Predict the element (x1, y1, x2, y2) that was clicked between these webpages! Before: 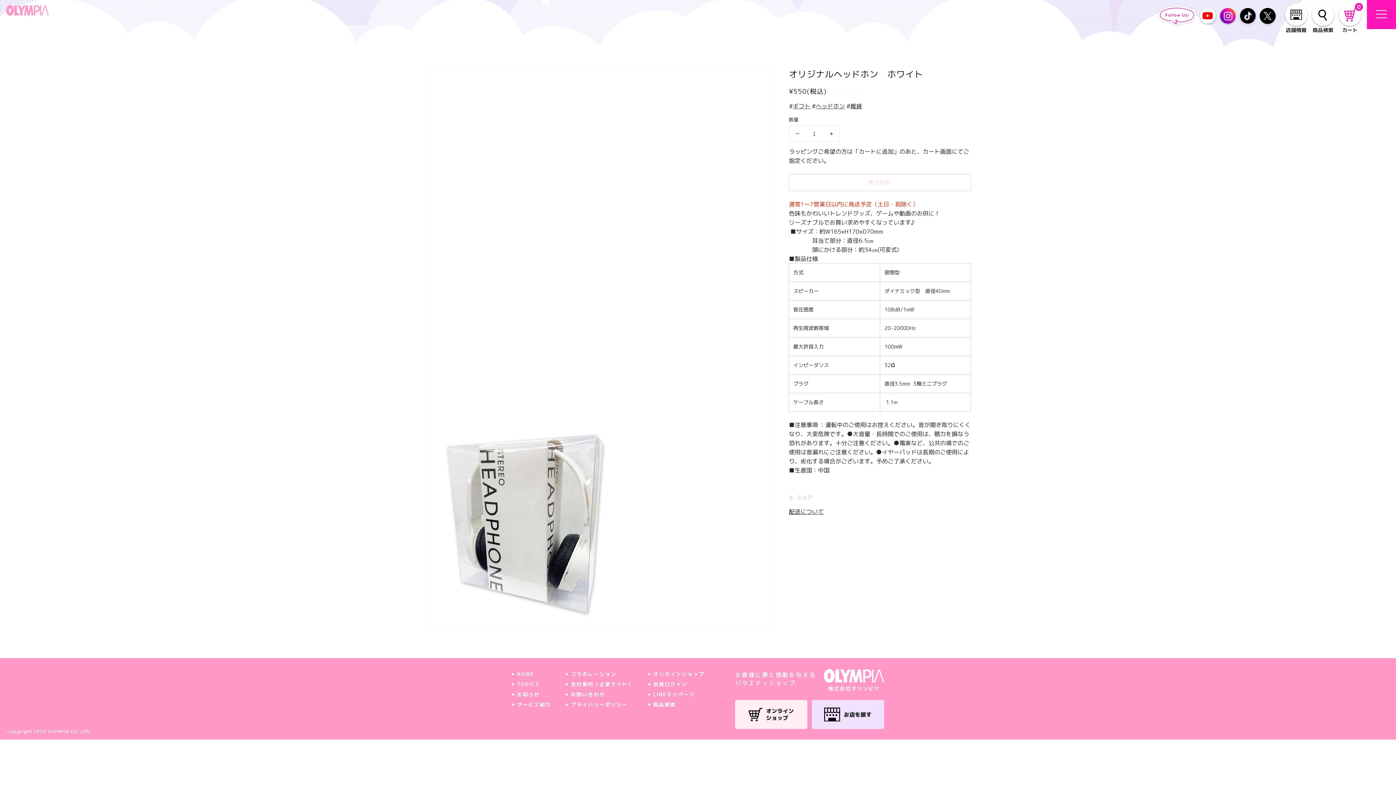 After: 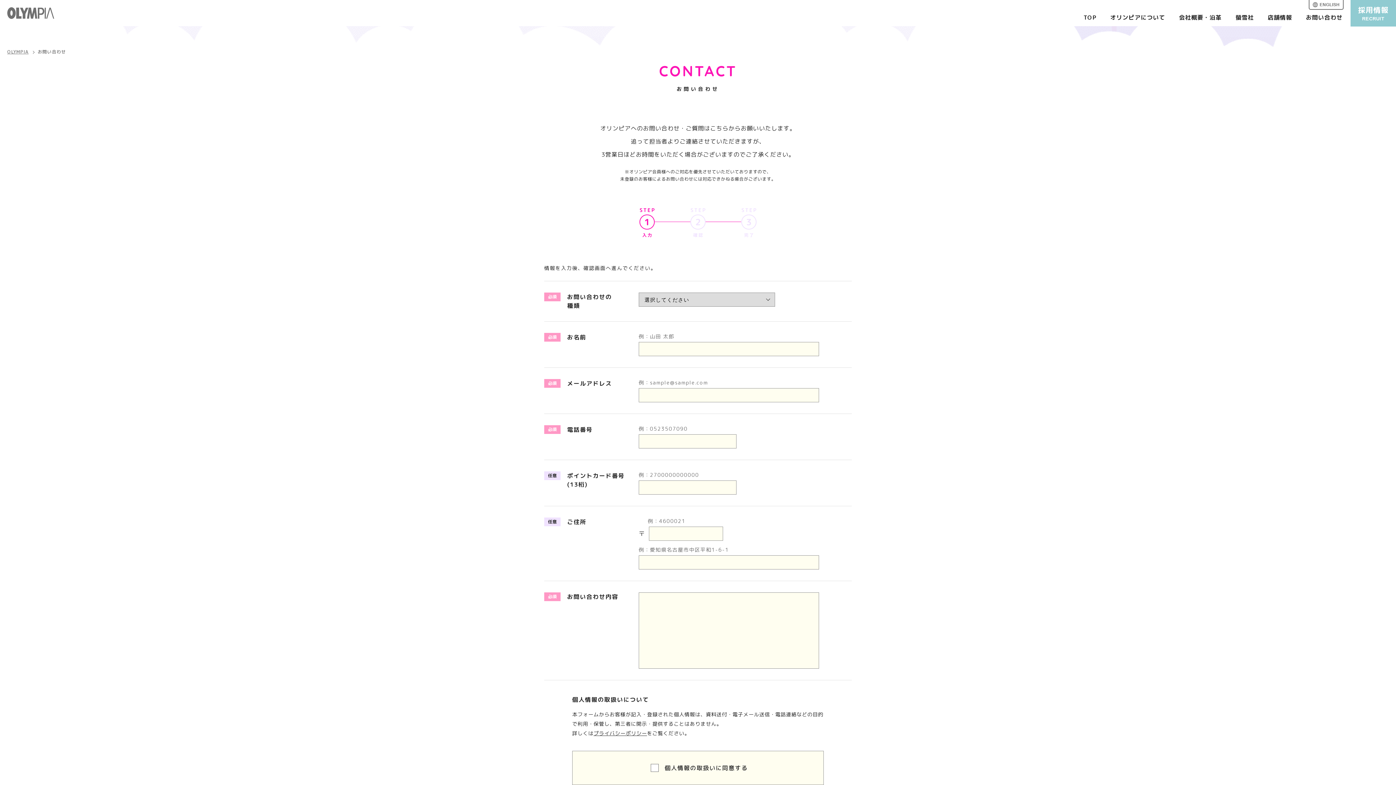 Action: bbox: (565, 689, 605, 699) label: お問い合わせ